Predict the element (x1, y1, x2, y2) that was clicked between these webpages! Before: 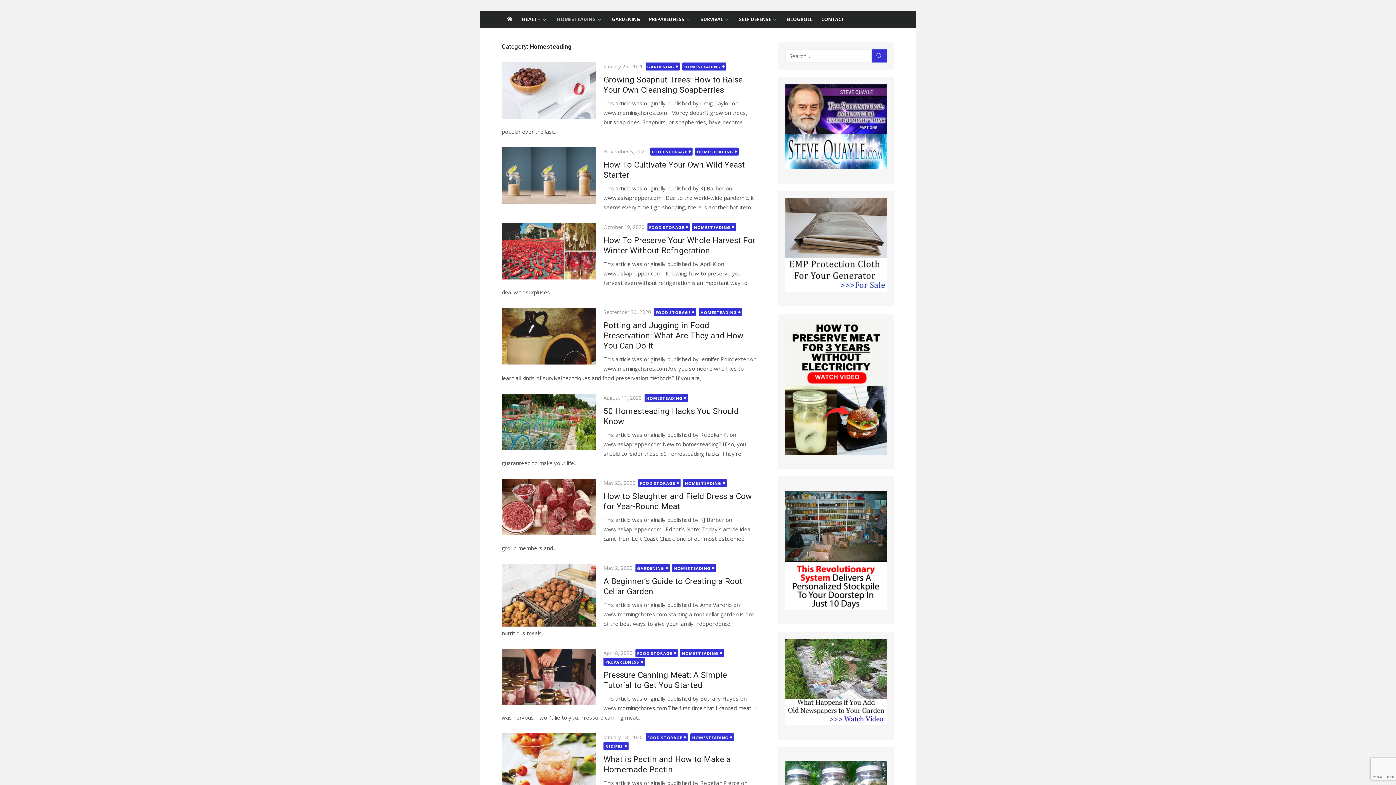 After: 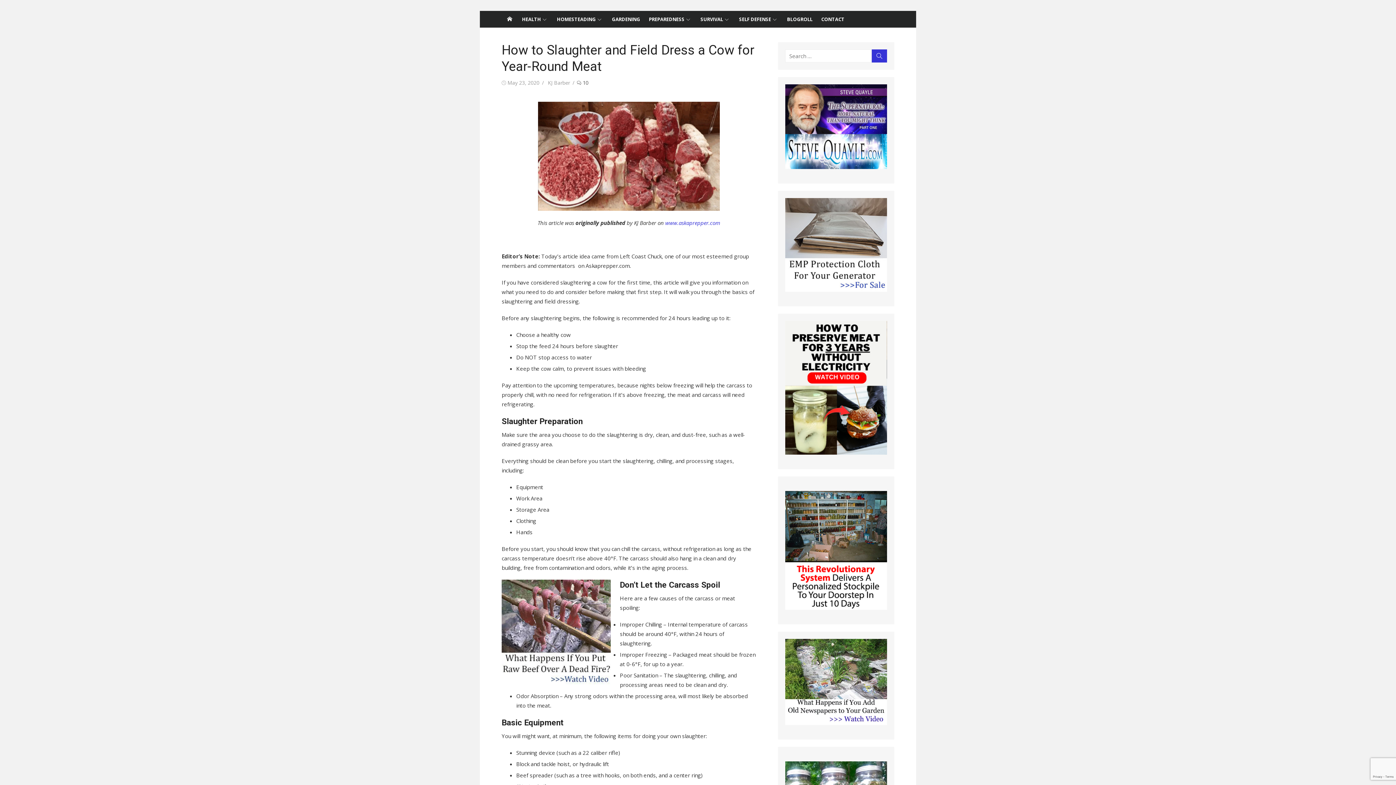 Action: bbox: (603, 479, 635, 486) label: May 23, 2020